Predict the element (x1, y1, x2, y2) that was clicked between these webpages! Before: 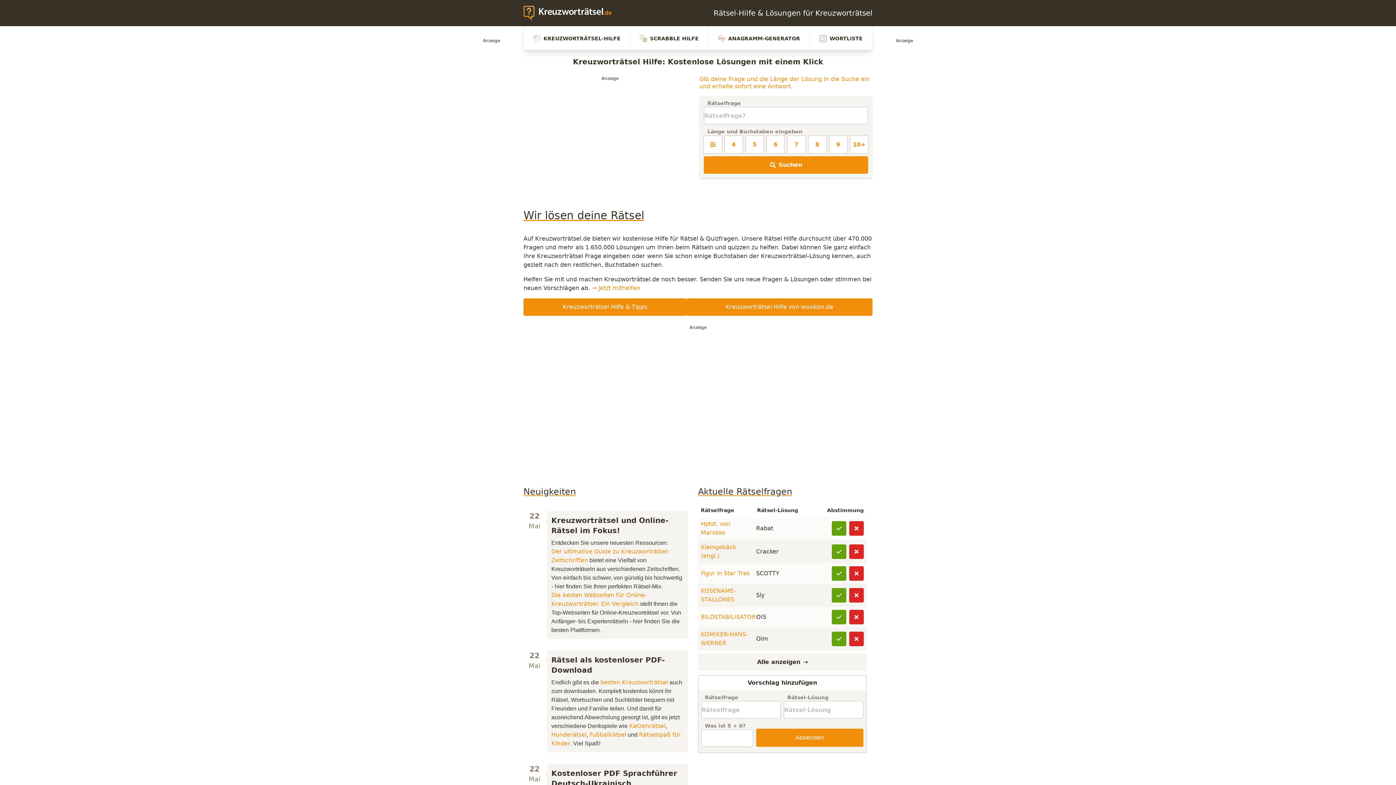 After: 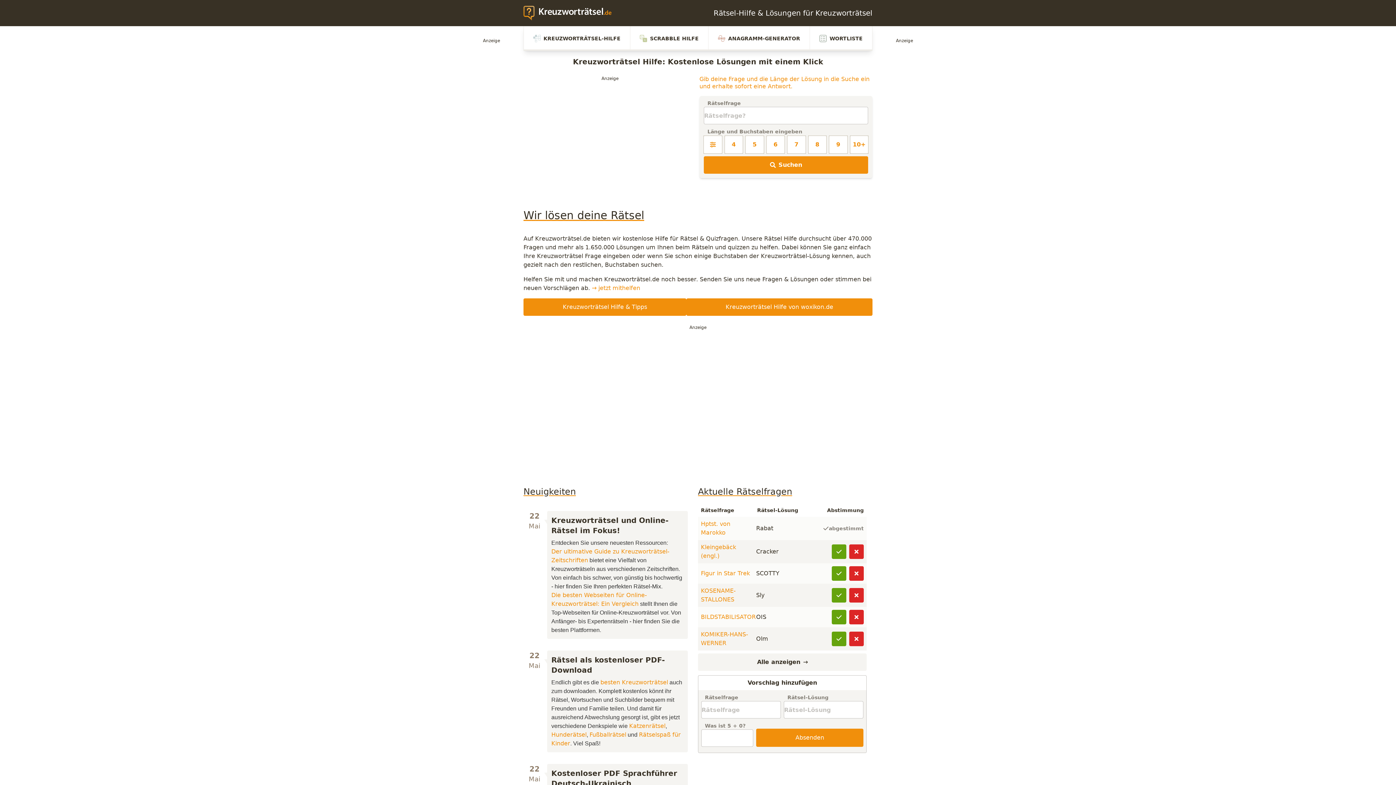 Action: bbox: (832, 521, 846, 536) label: Lösung bestätigen